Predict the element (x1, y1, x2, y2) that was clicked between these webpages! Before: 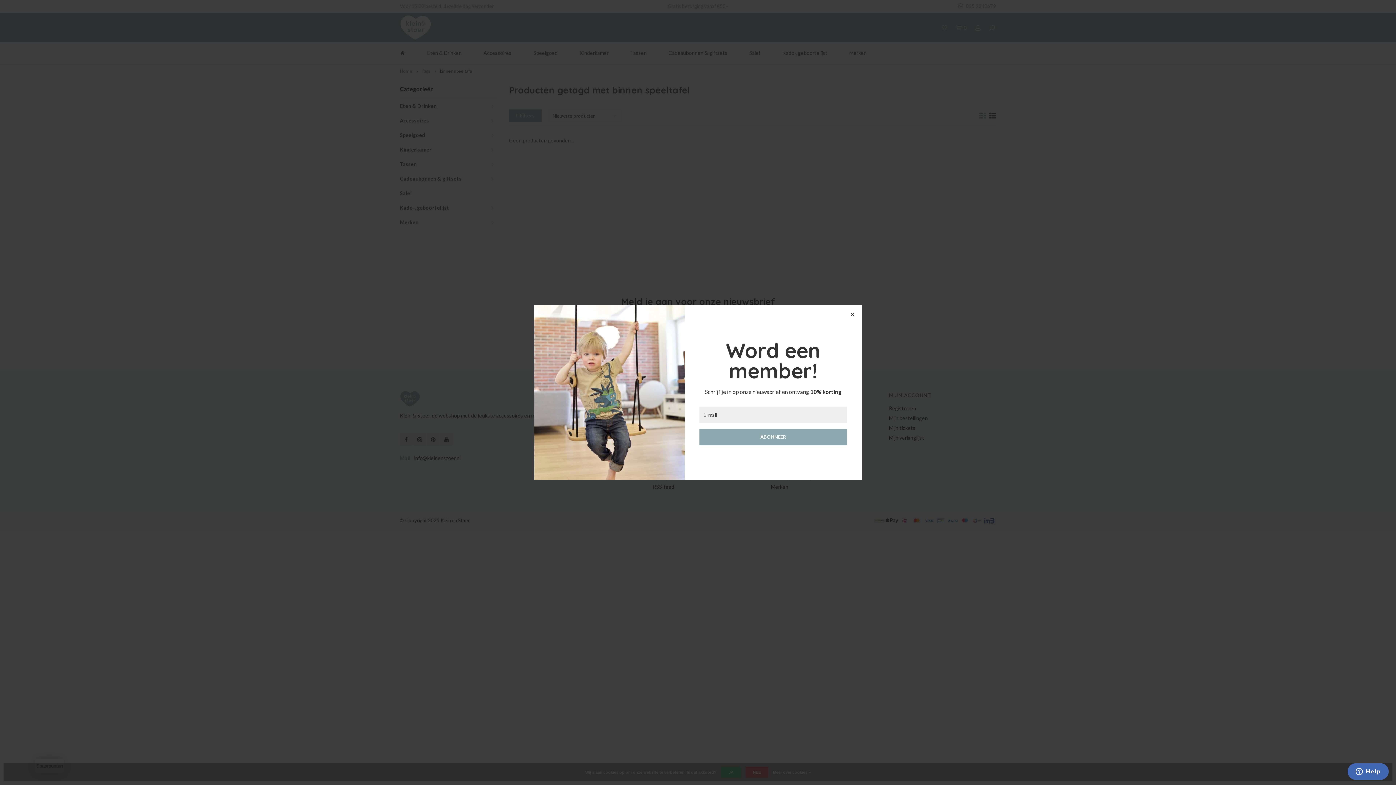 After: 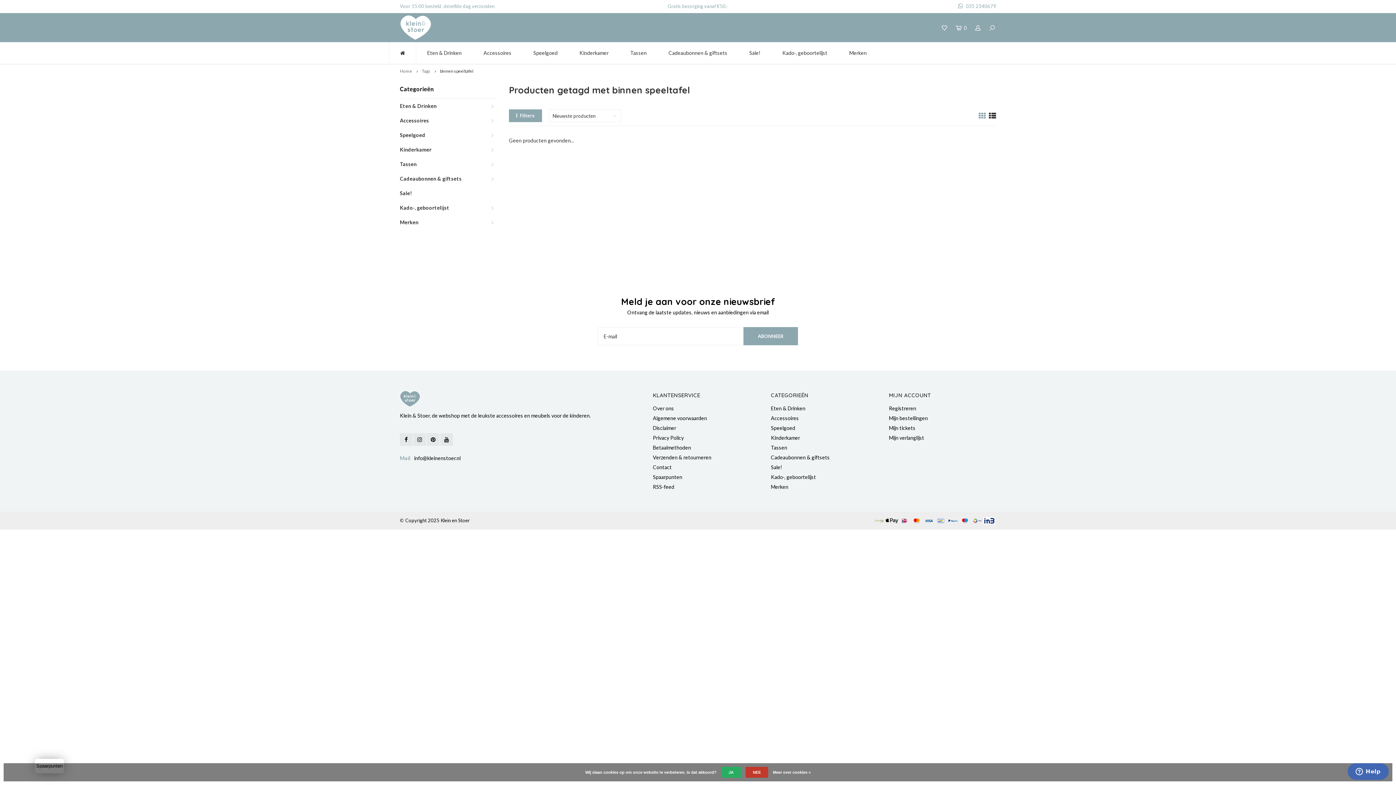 Action: bbox: (847, 309, 858, 320) label: ×